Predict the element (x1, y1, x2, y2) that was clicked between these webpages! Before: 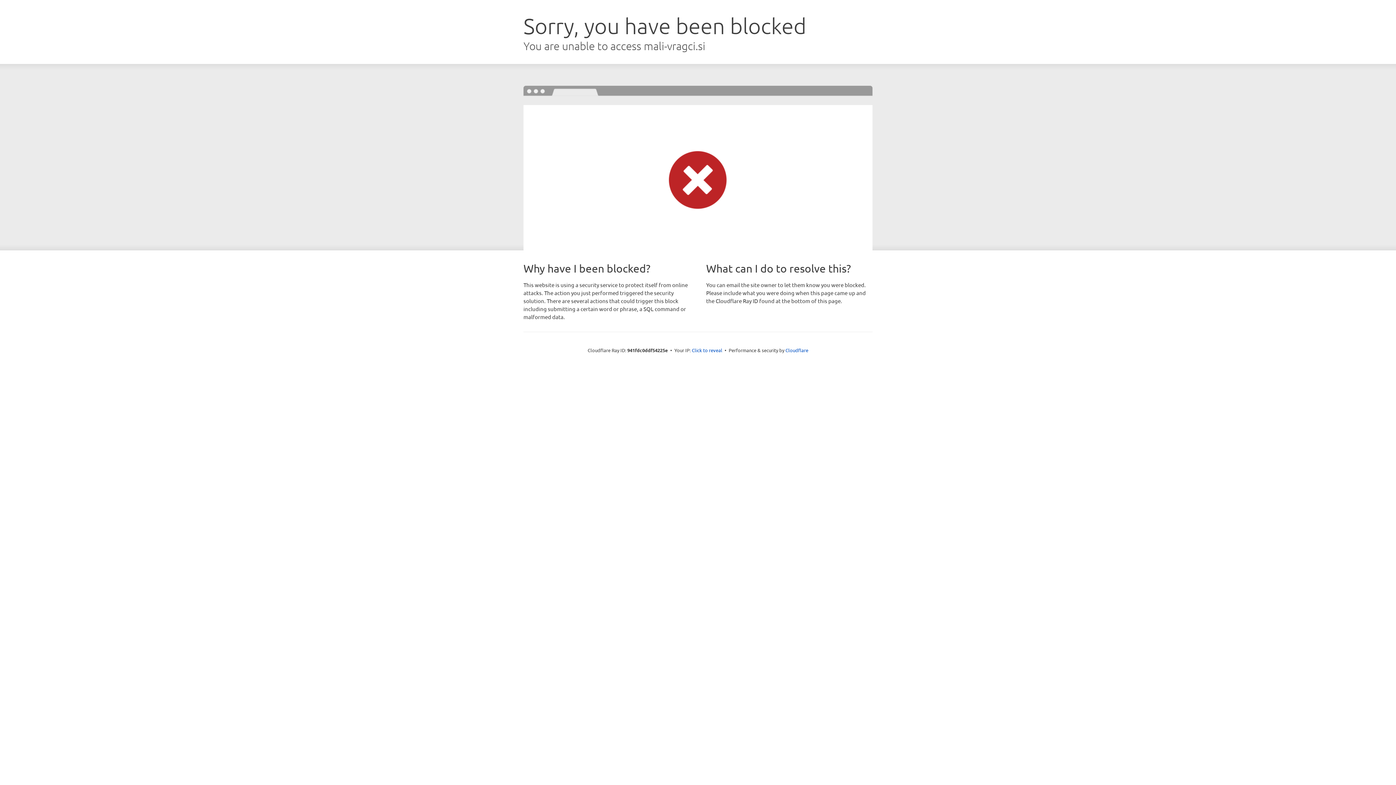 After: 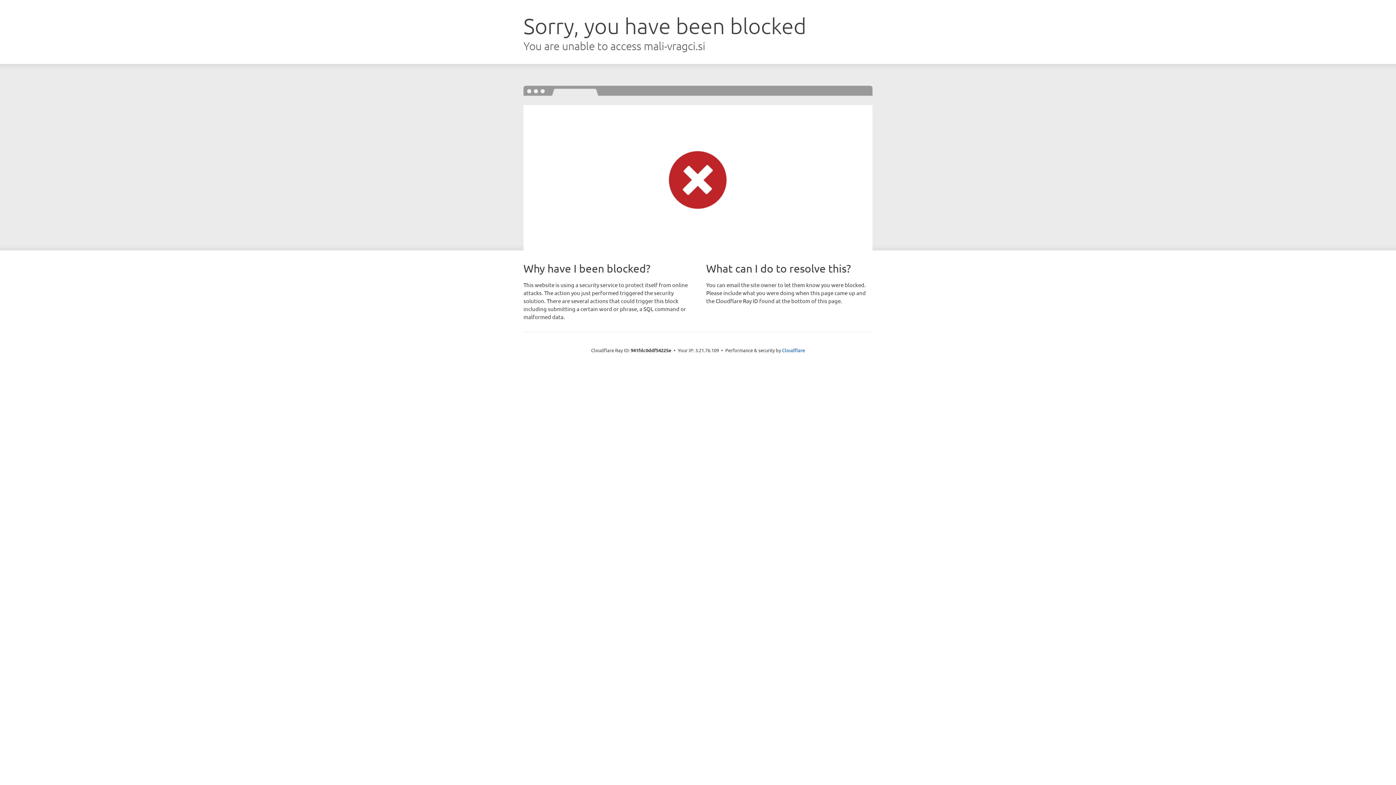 Action: bbox: (692, 346, 722, 353) label: Click to reveal